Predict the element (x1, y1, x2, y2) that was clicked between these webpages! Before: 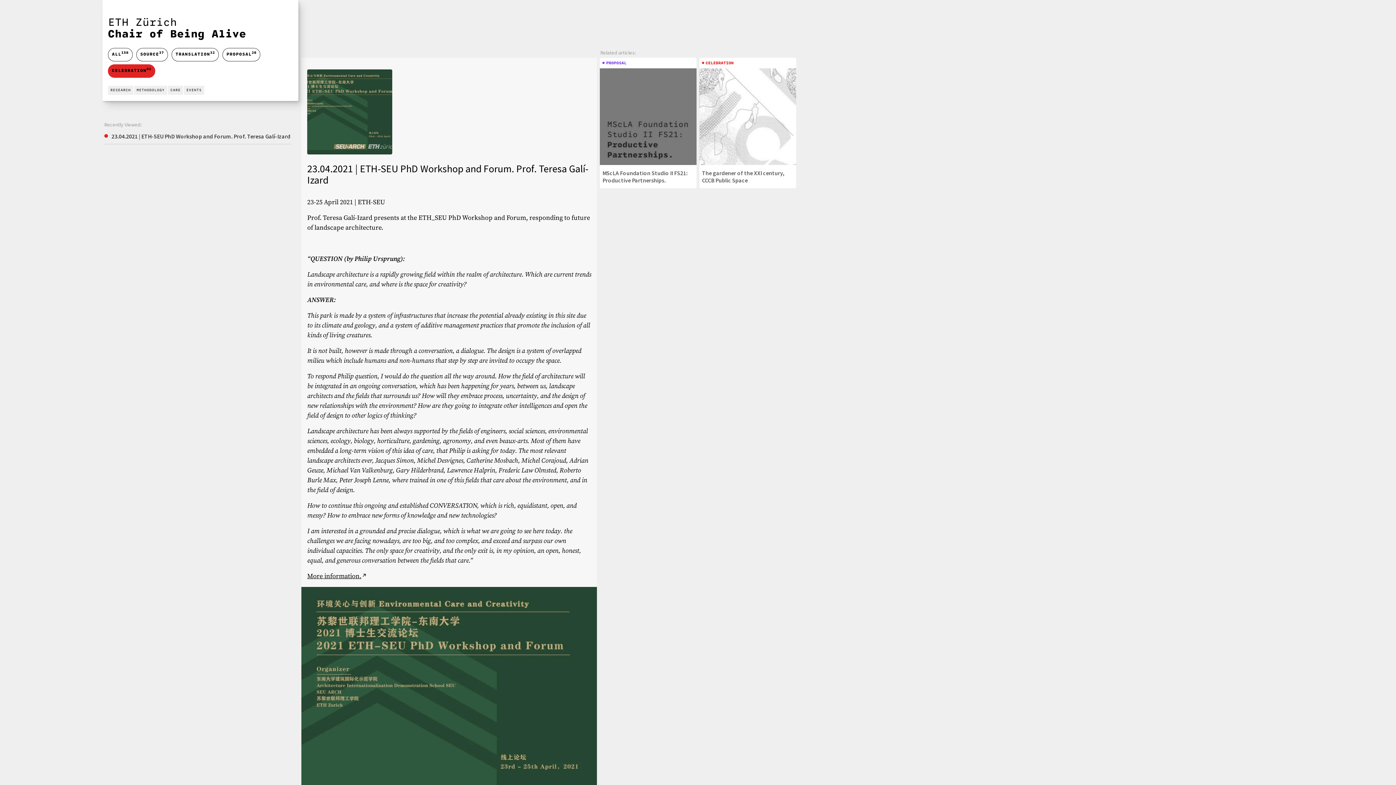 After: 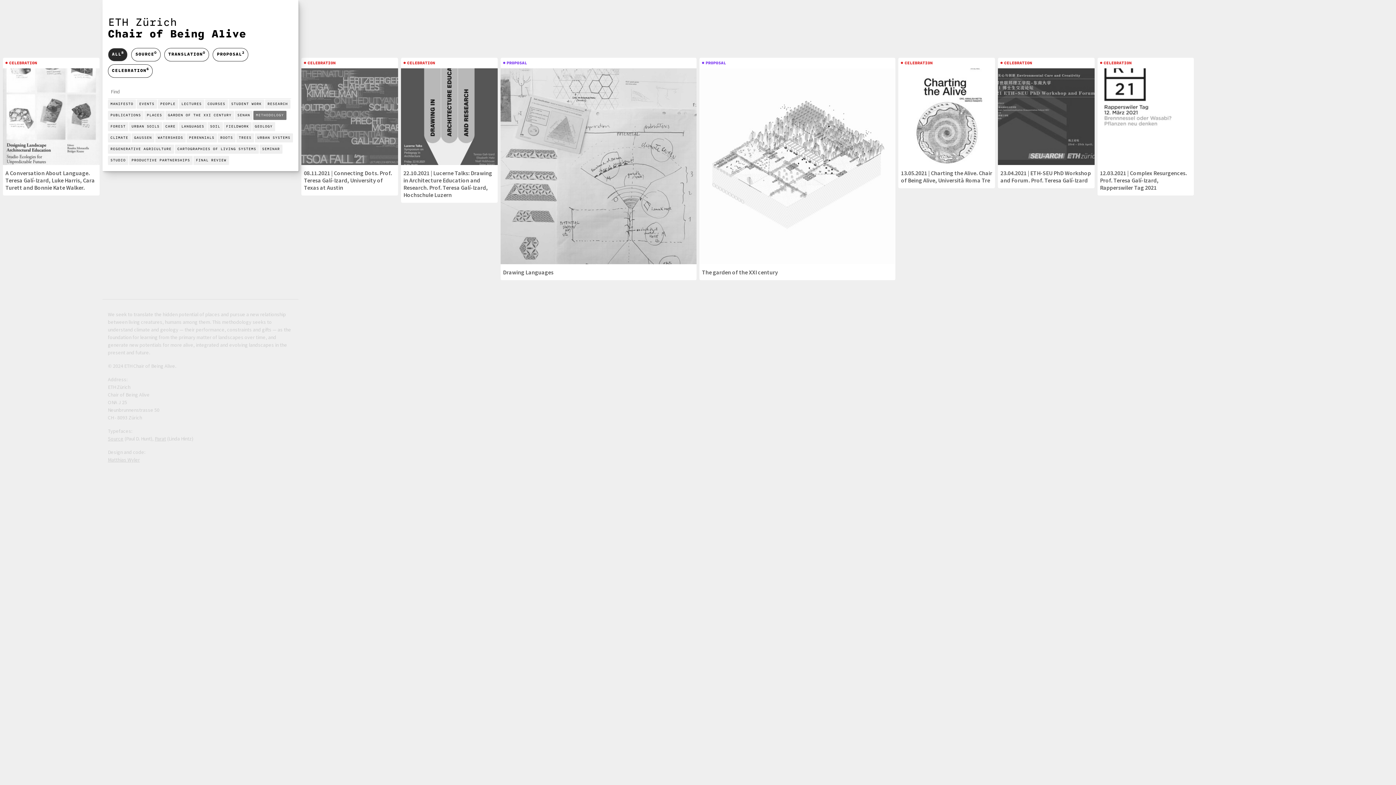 Action: bbox: (134, 85, 167, 94) label: METHODOLOGY